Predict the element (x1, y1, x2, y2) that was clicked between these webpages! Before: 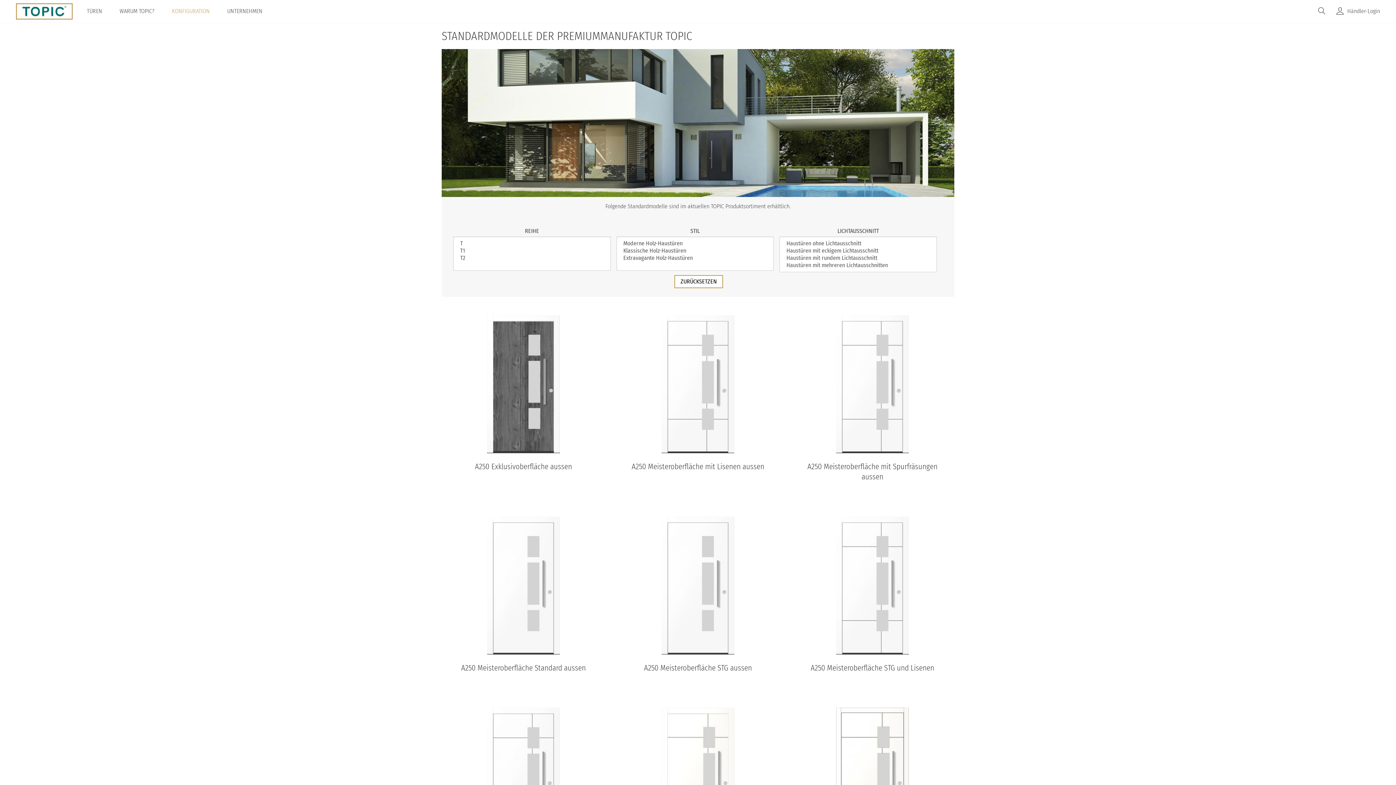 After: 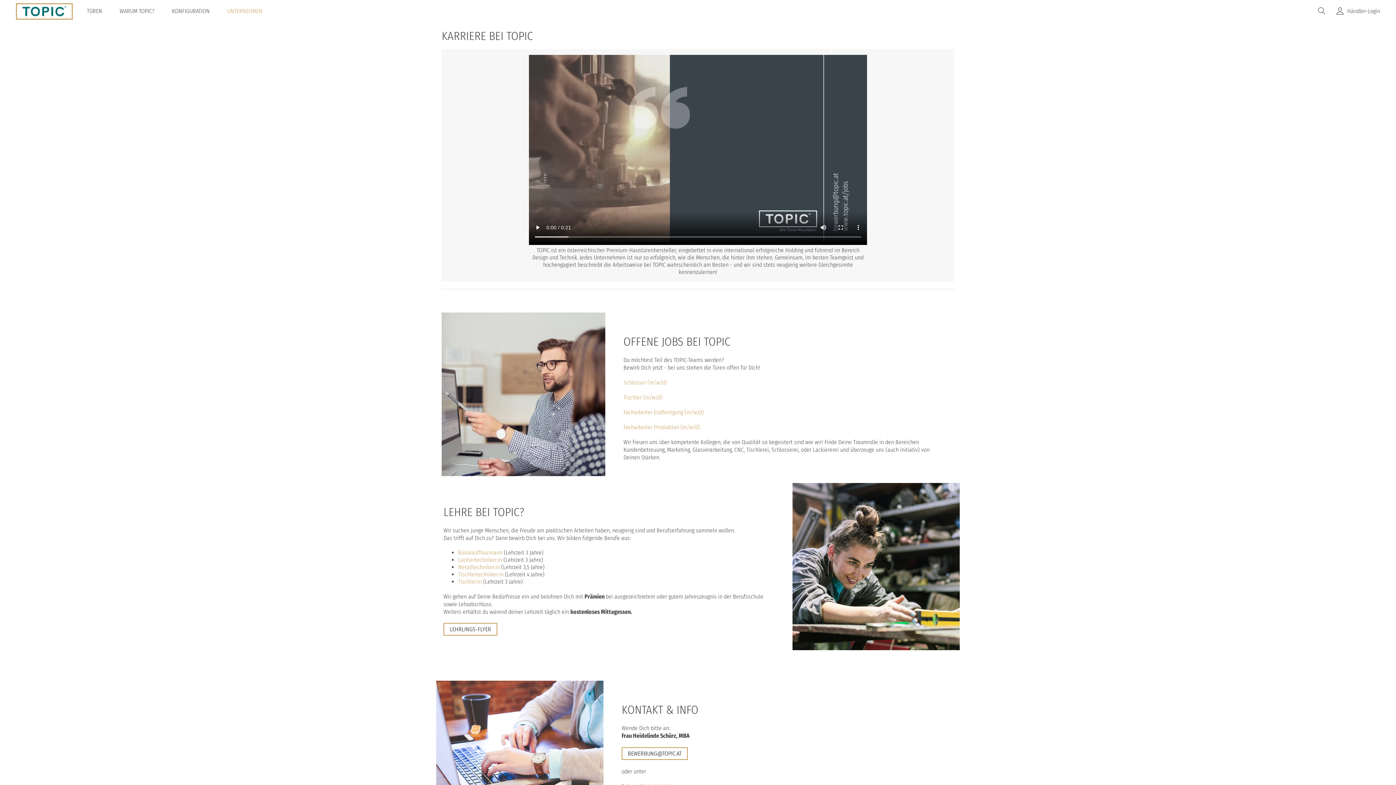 Action: label: JOBS bbox: (842, -3, 853, 6)